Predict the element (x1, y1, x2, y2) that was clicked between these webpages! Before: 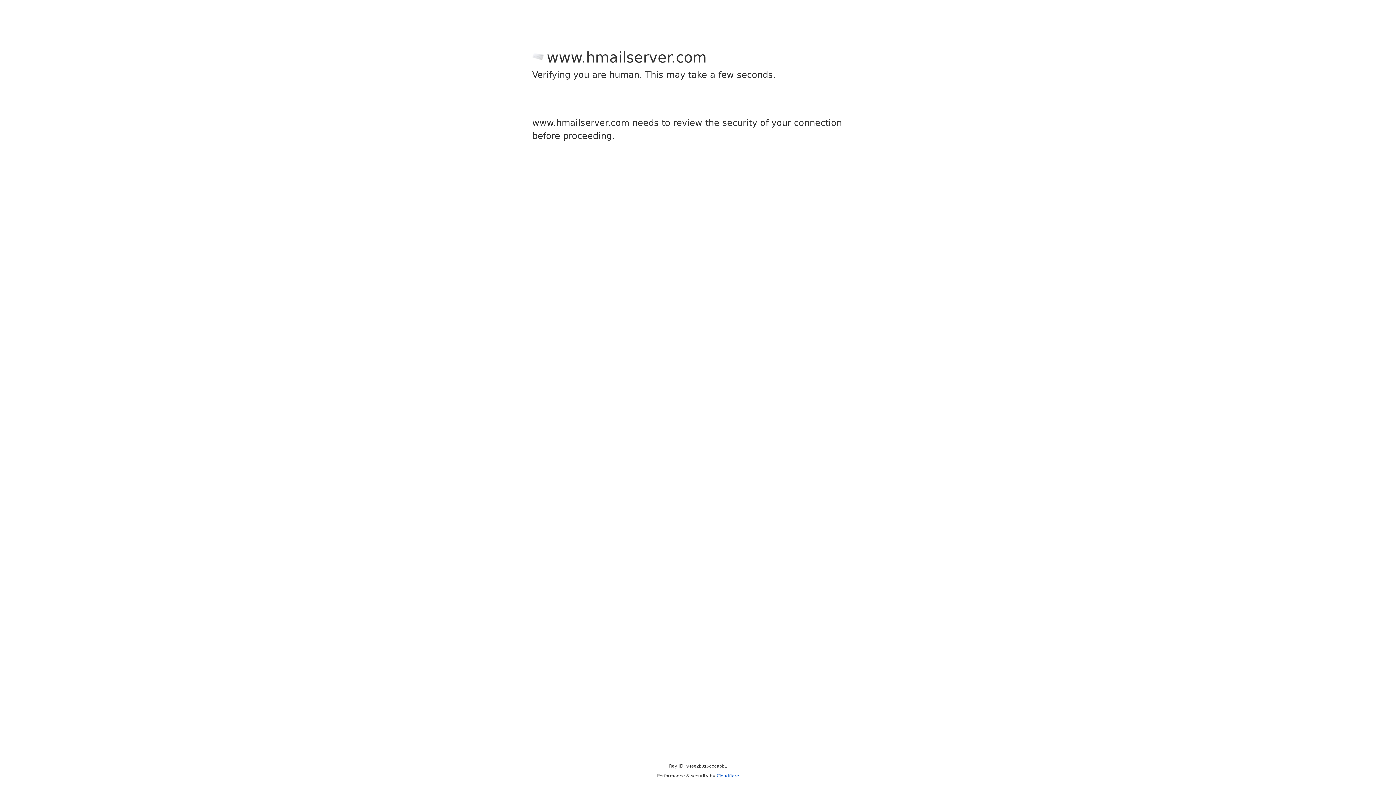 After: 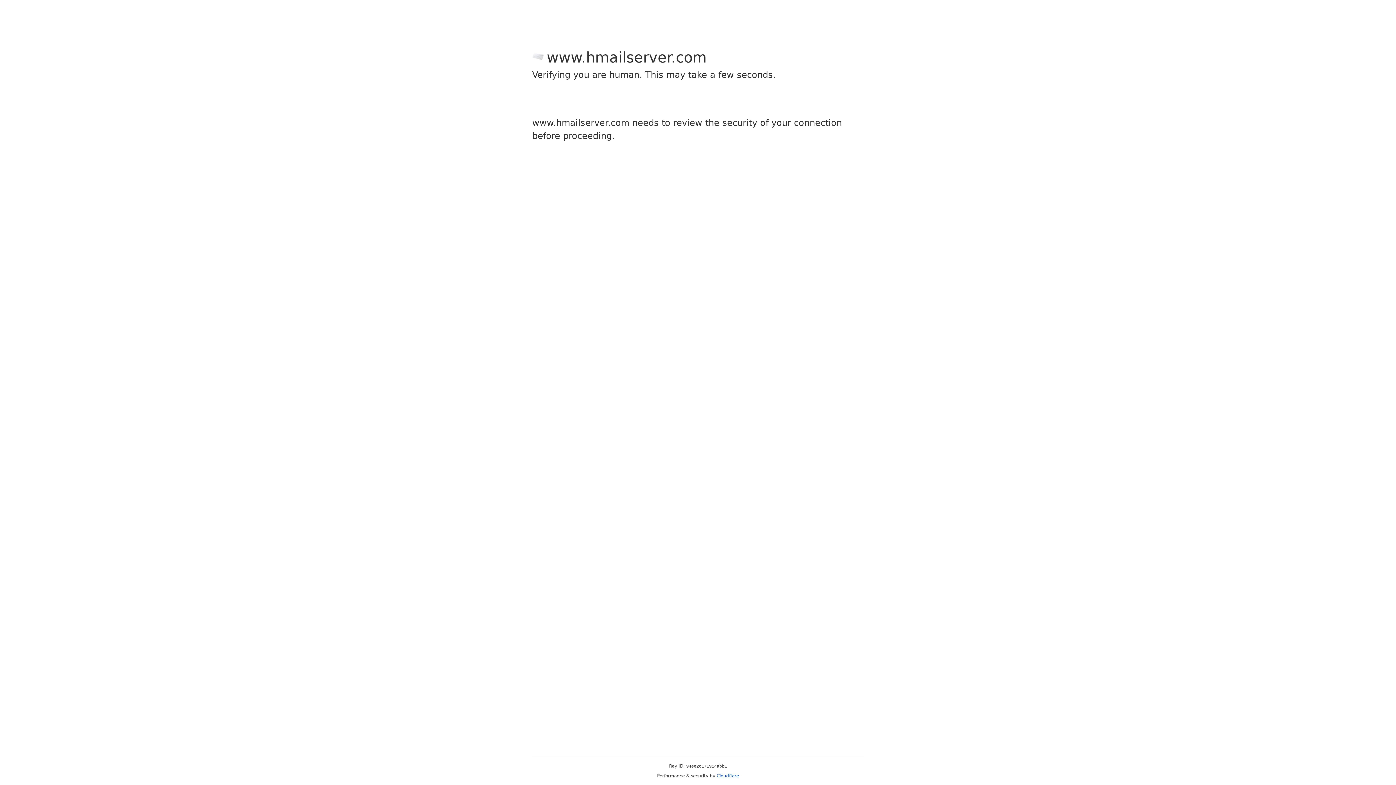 Action: bbox: (716, 773, 739, 778) label: Cloudflare